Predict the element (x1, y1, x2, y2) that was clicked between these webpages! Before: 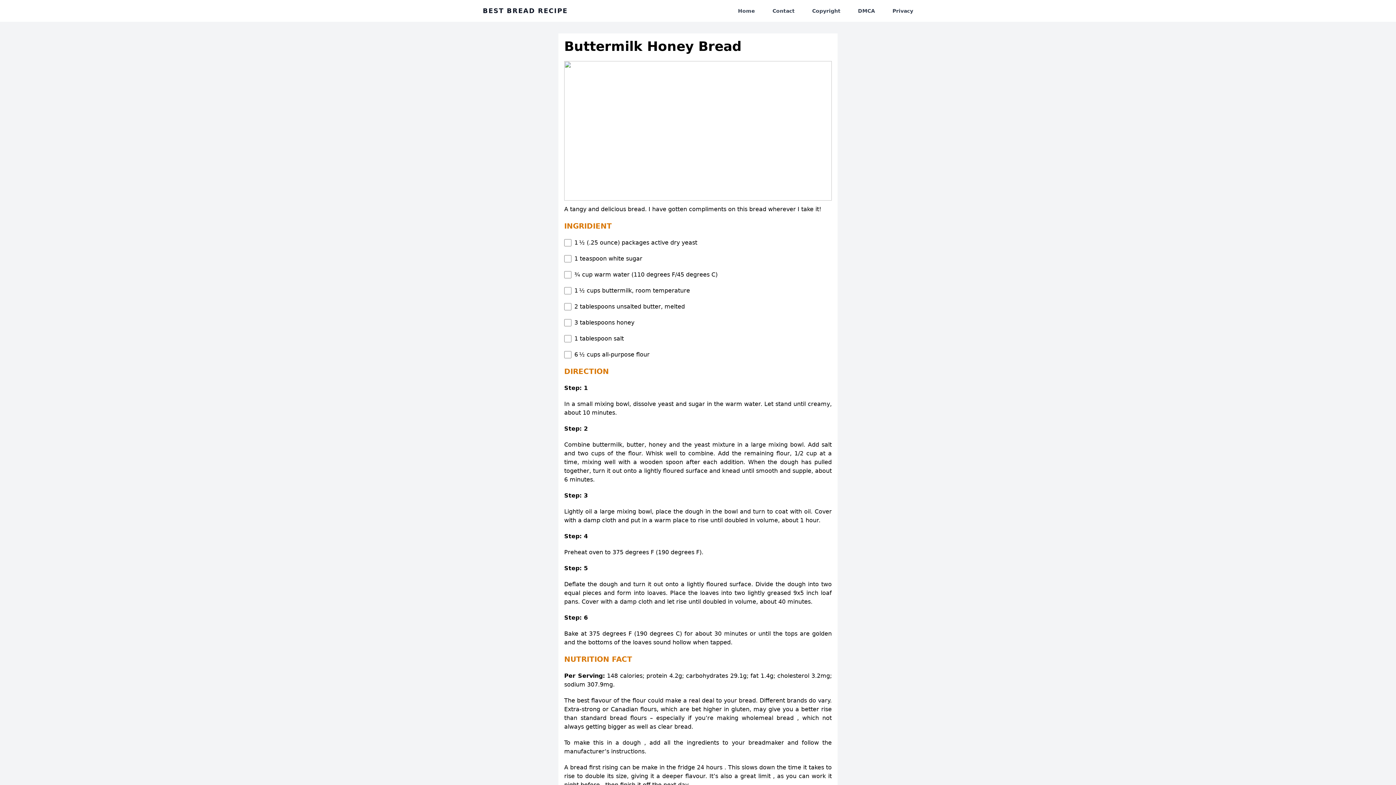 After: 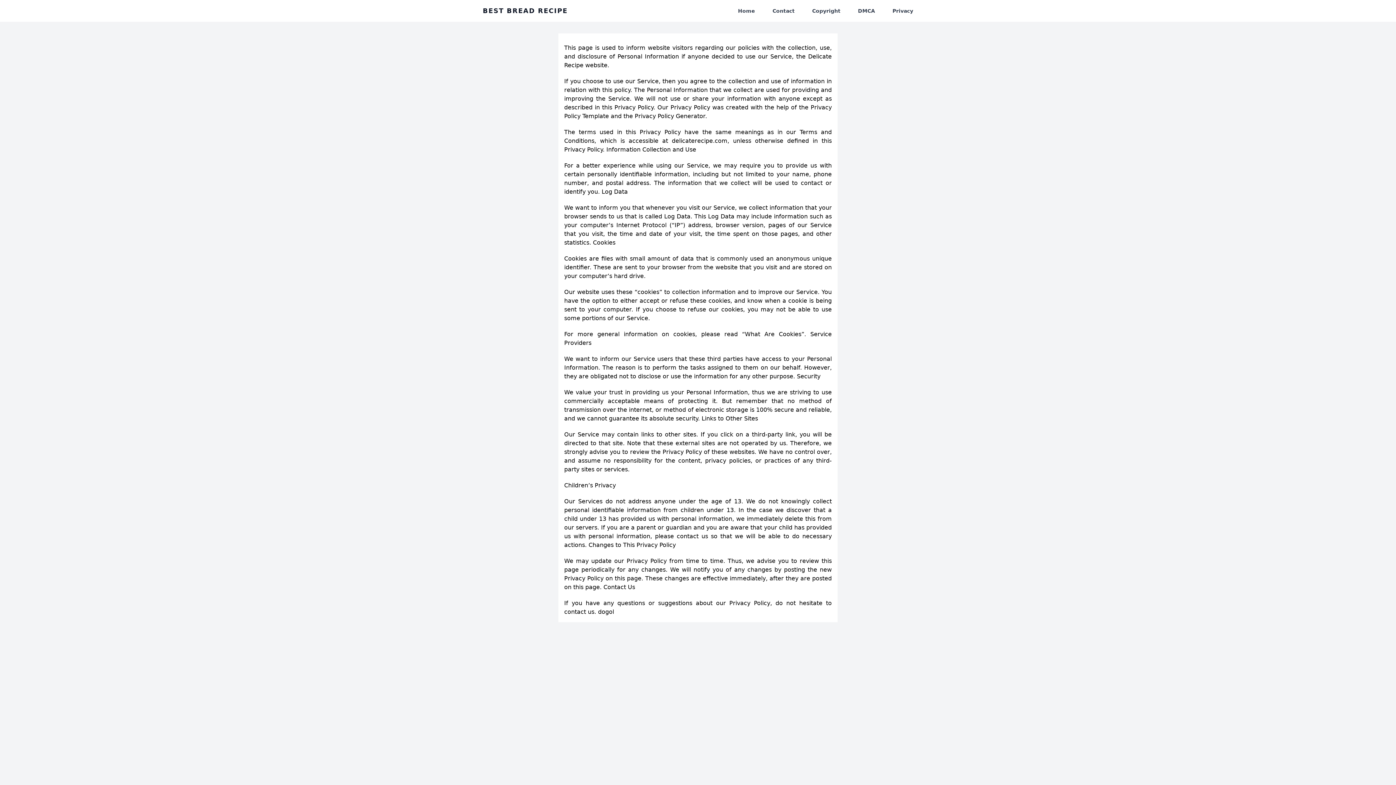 Action: bbox: (886, 4, 919, 17) label: Privacy